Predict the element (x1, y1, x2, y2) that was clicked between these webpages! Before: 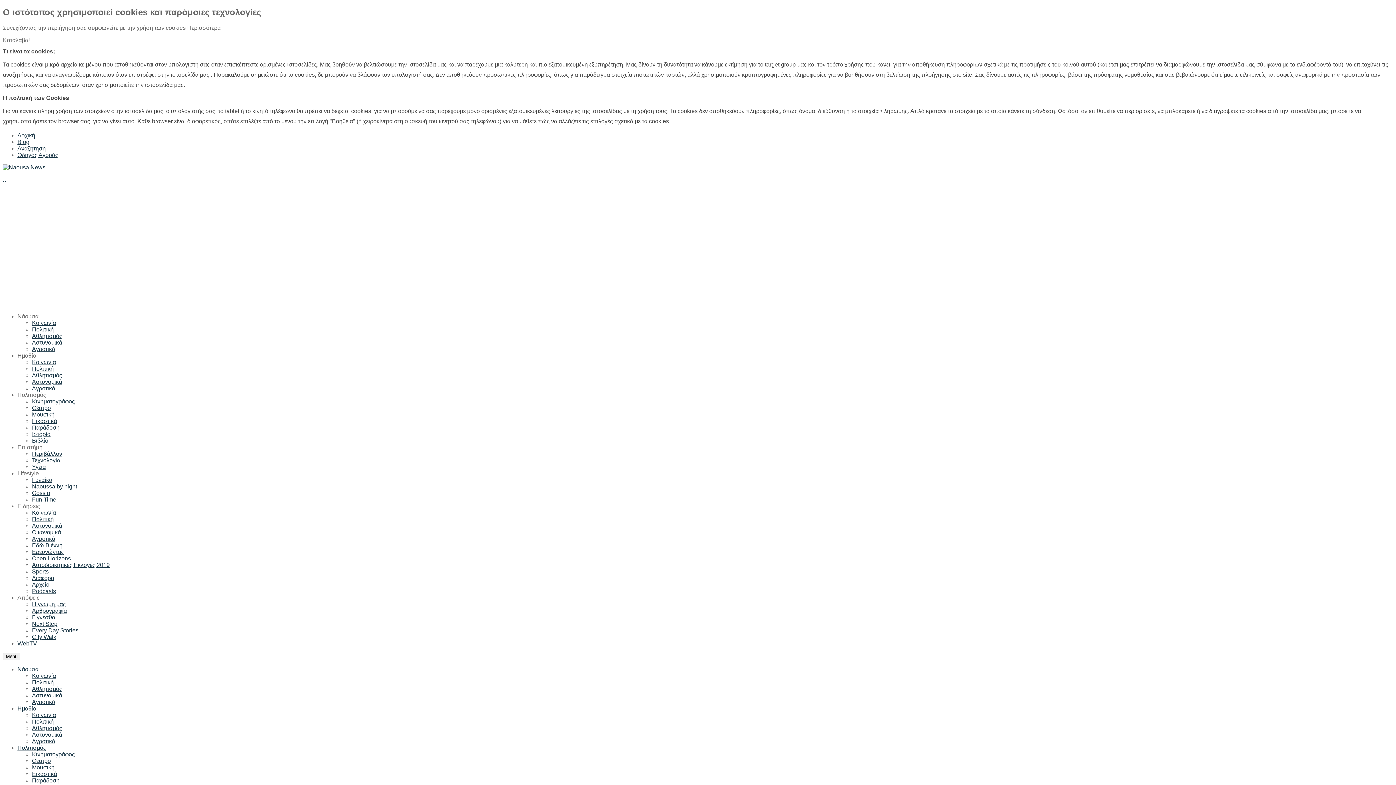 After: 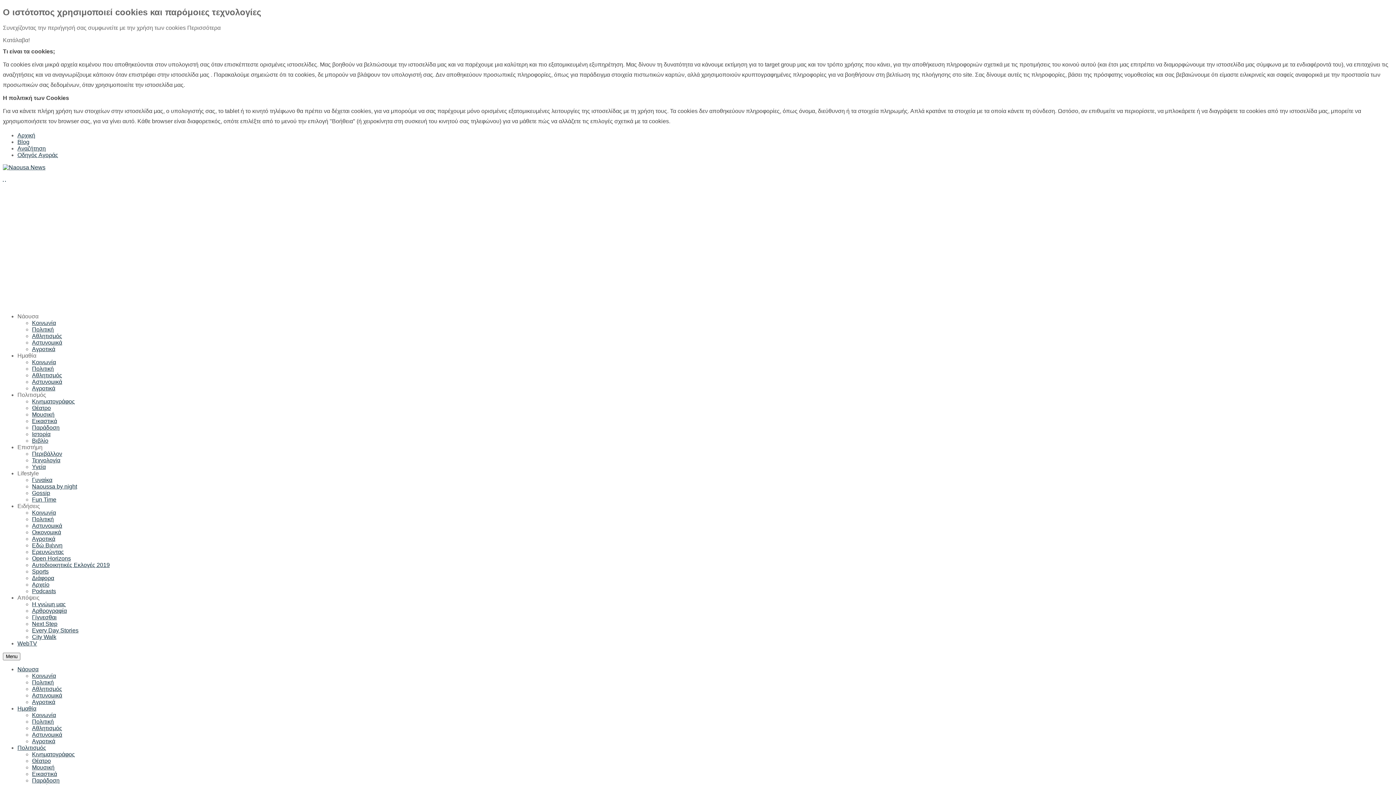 Action: label: Αναζήτηση bbox: (17, 145, 45, 151)